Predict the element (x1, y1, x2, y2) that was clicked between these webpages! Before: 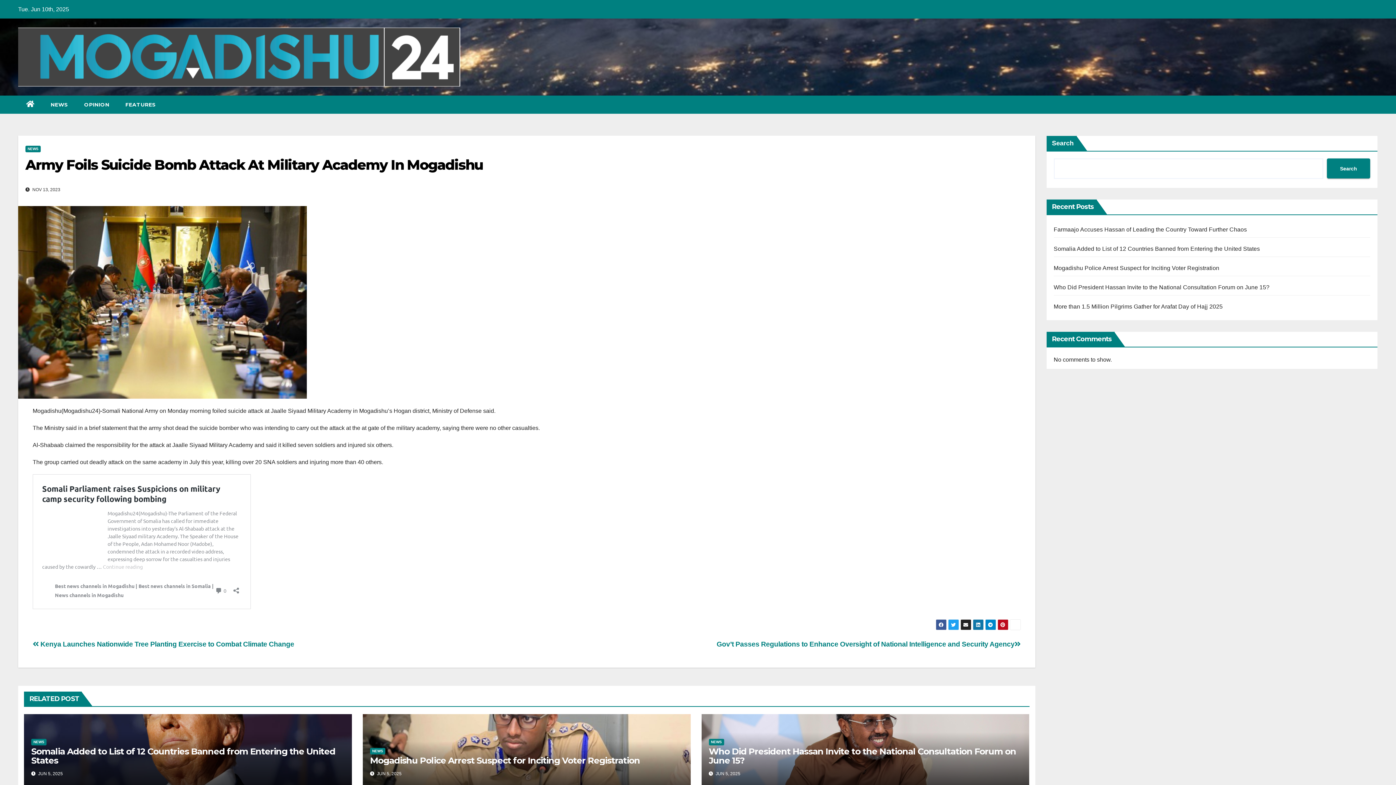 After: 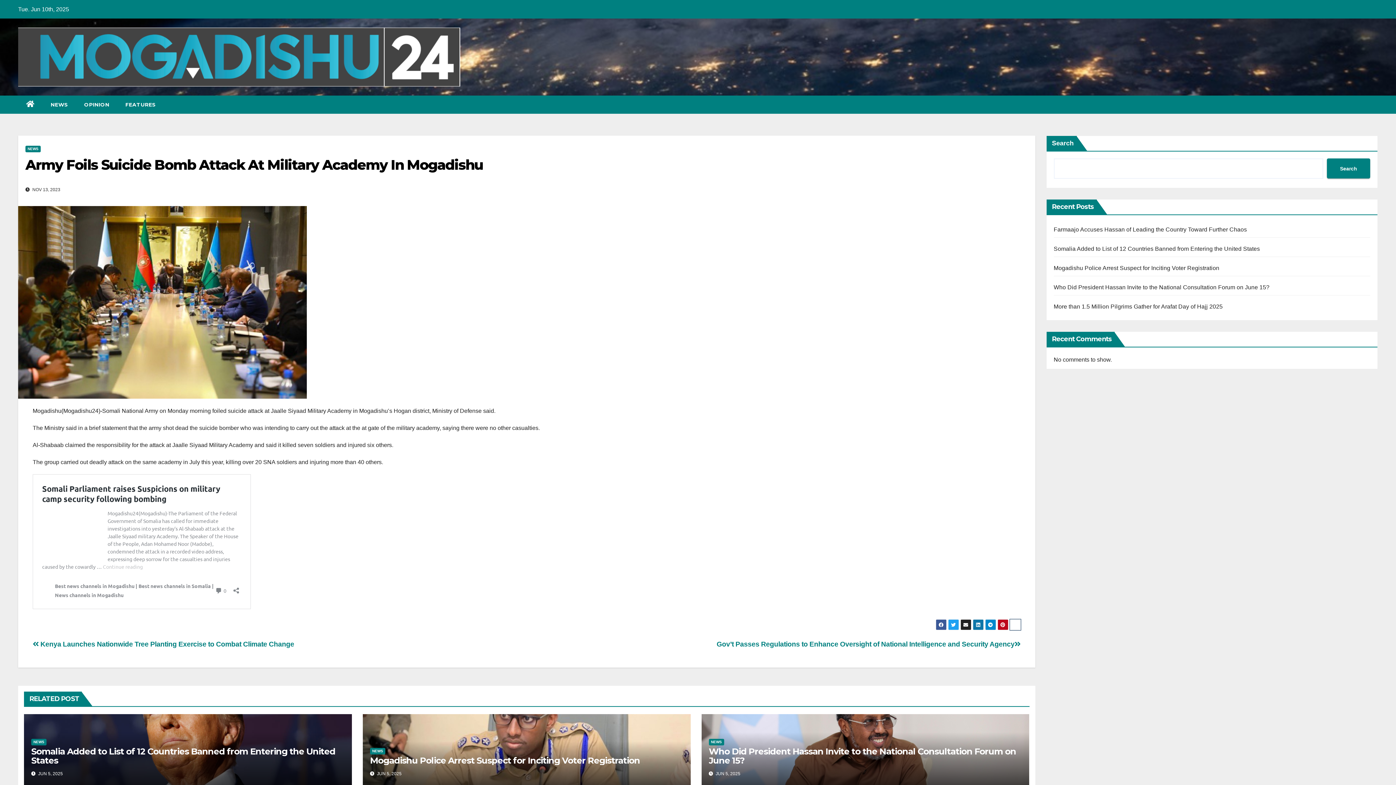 Action: bbox: (1010, 619, 1020, 630)